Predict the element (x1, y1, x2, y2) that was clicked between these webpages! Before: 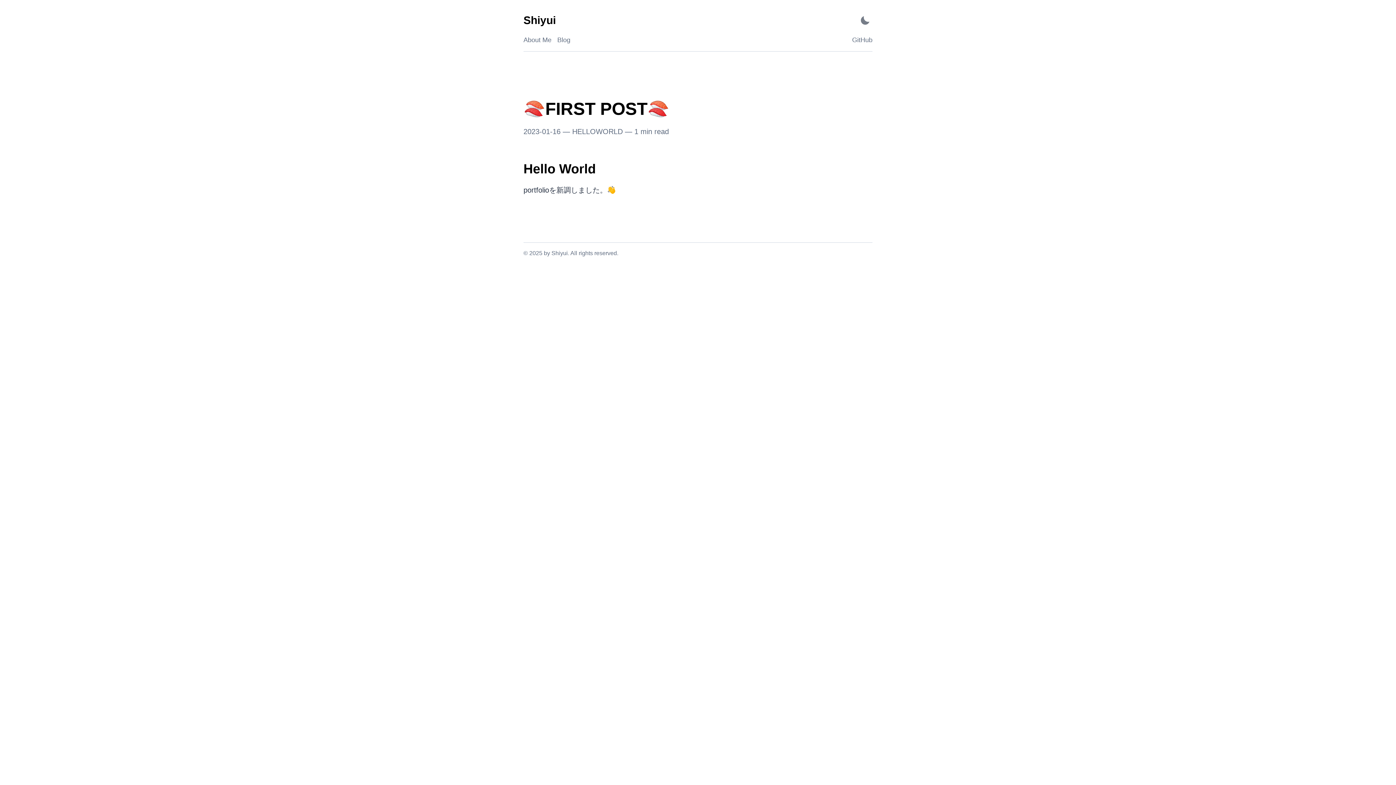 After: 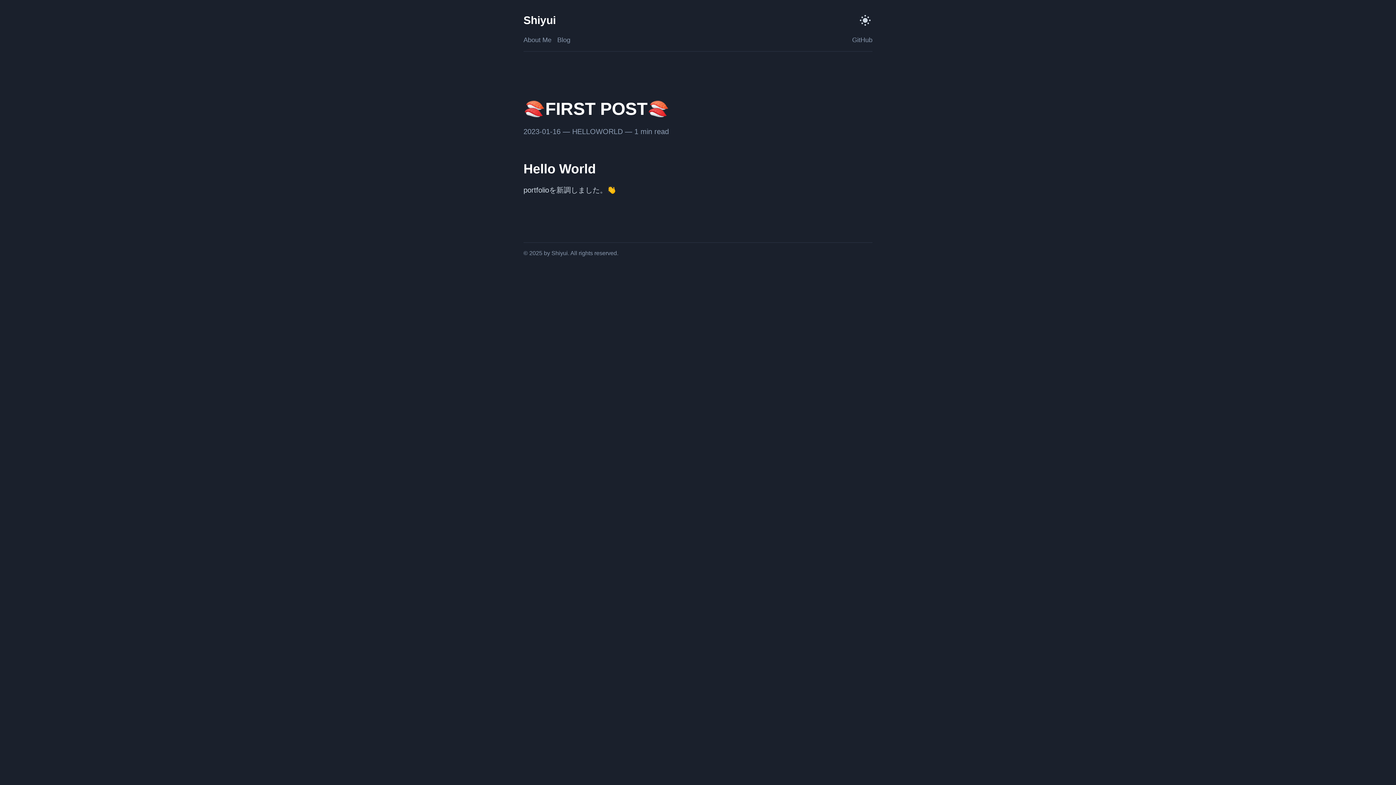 Action: label: Activate Dark Mode bbox: (858, 15, 872, 24)